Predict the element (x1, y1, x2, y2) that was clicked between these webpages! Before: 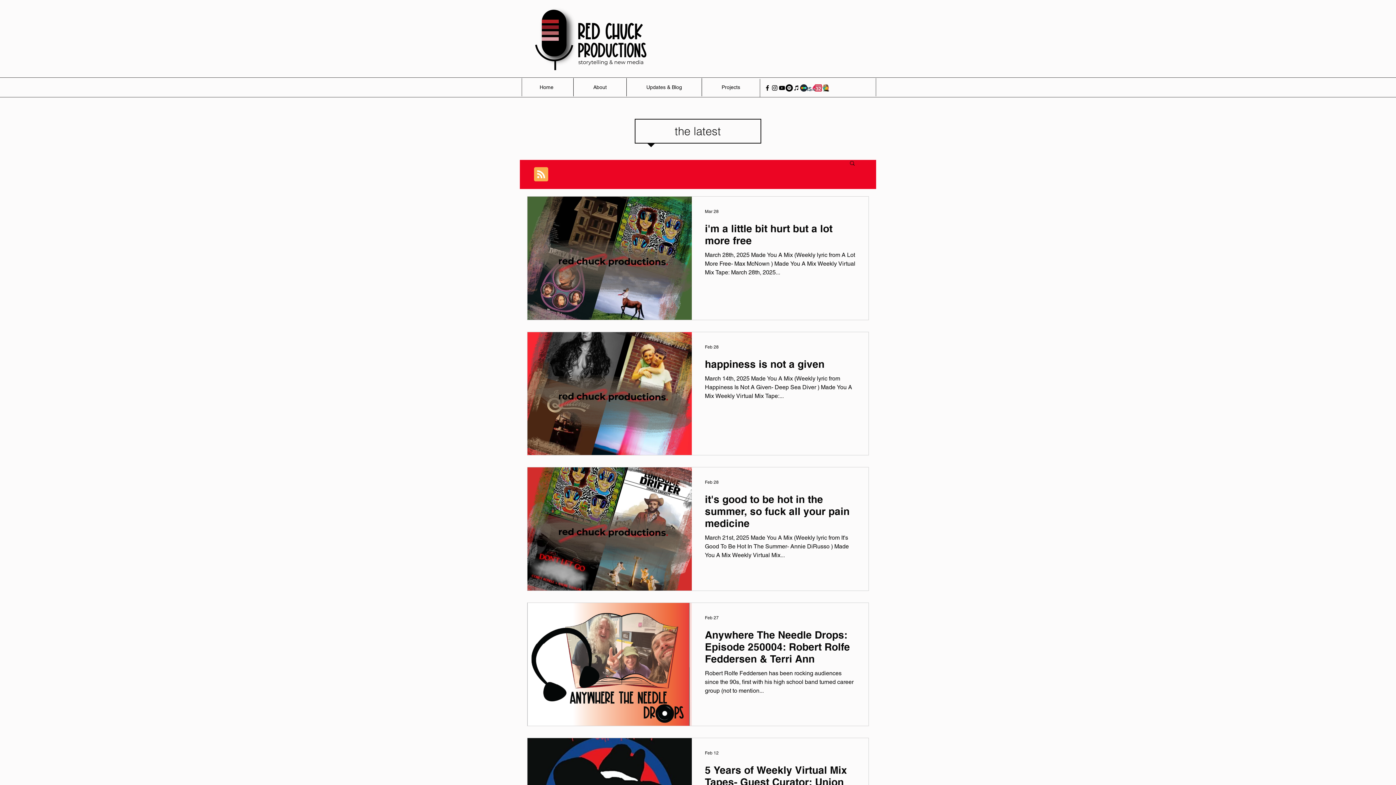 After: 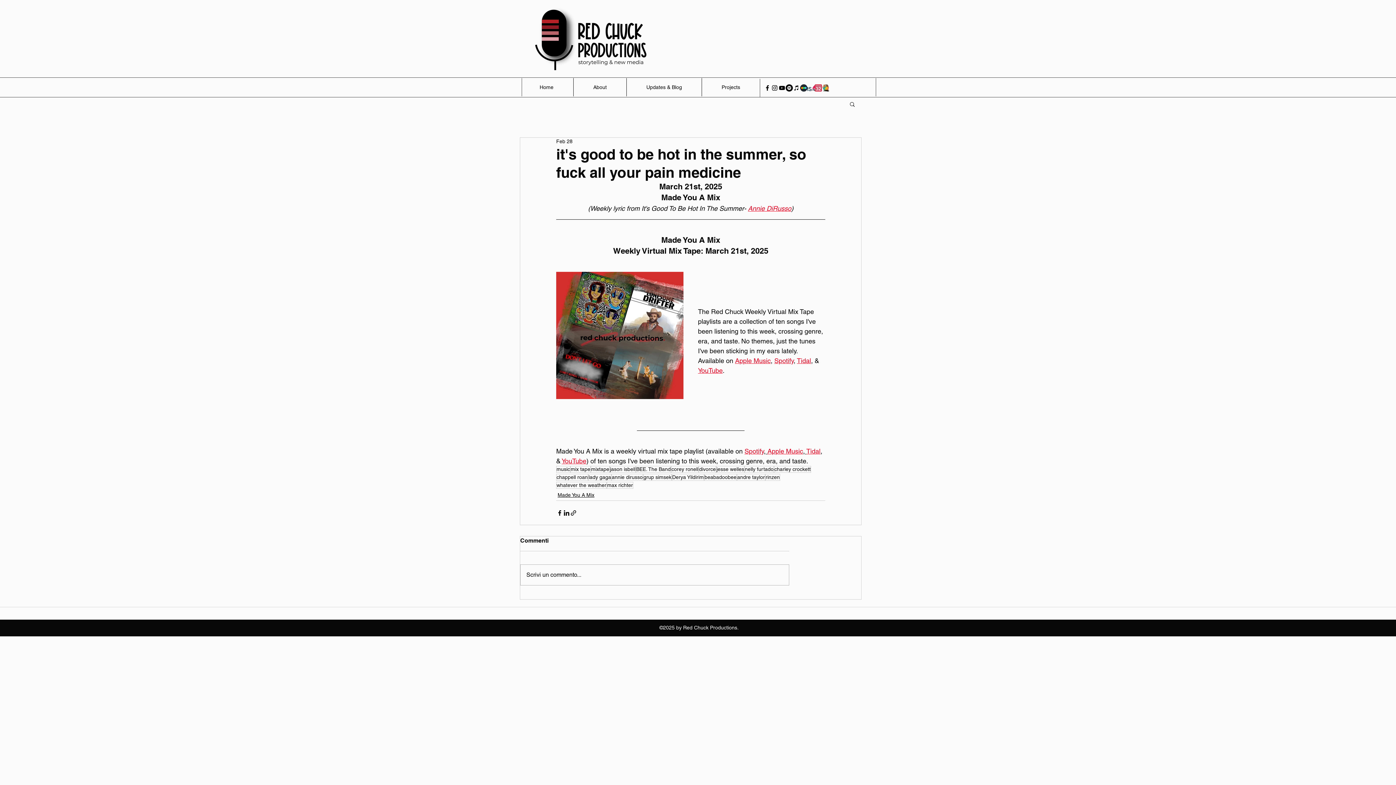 Action: label: it's good to be hot in the summer, so fuck all your pain medicine bbox: (705, 493, 855, 533)